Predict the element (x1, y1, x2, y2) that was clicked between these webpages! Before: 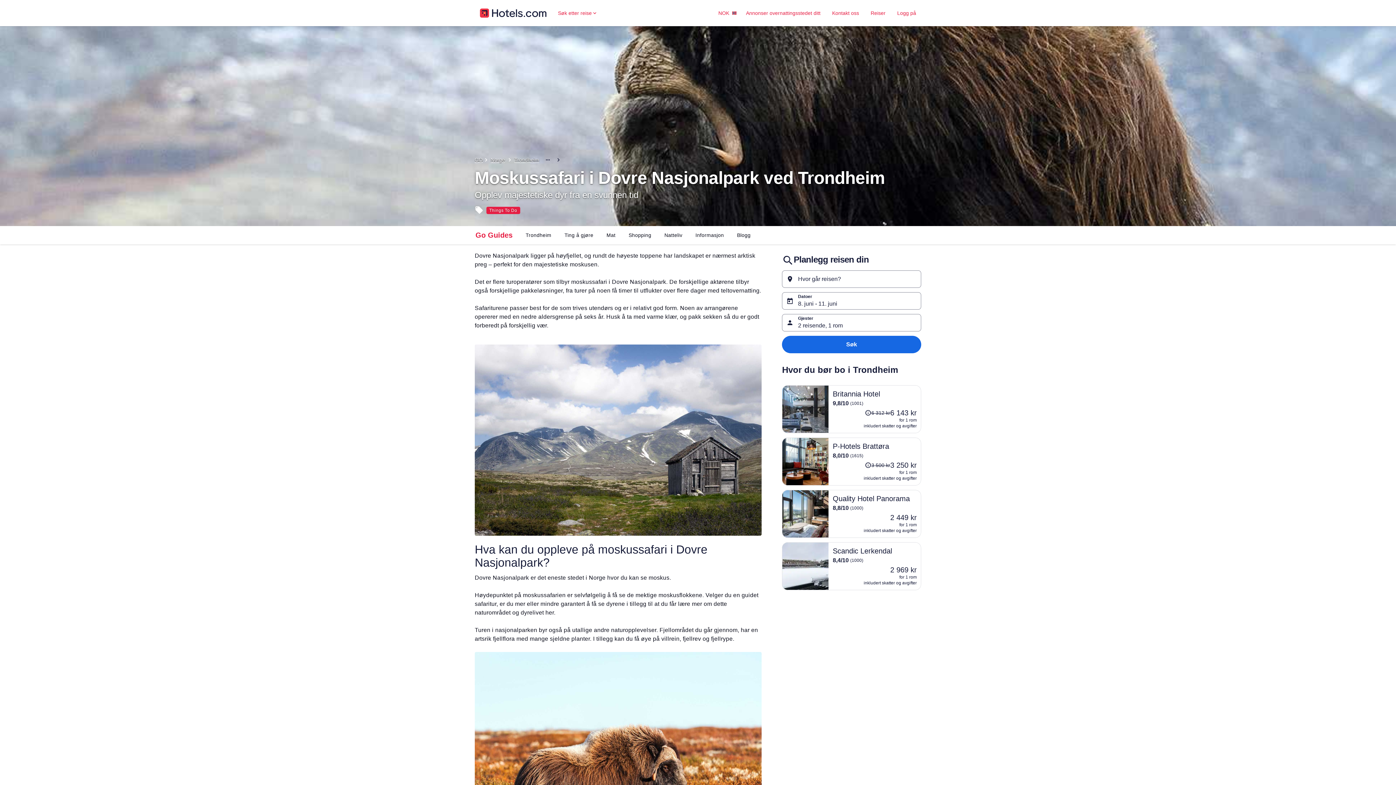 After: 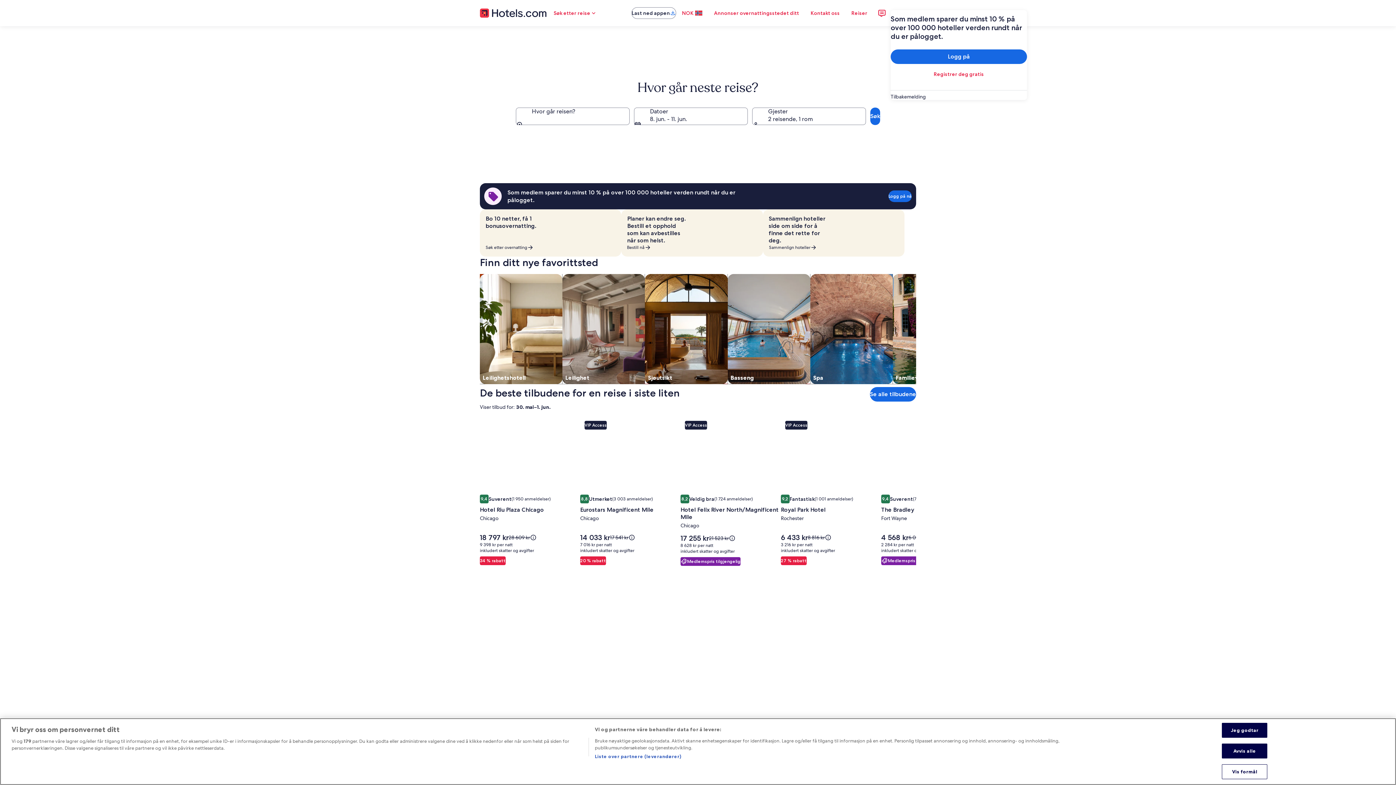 Action: bbox: (480, 4, 550, 21)